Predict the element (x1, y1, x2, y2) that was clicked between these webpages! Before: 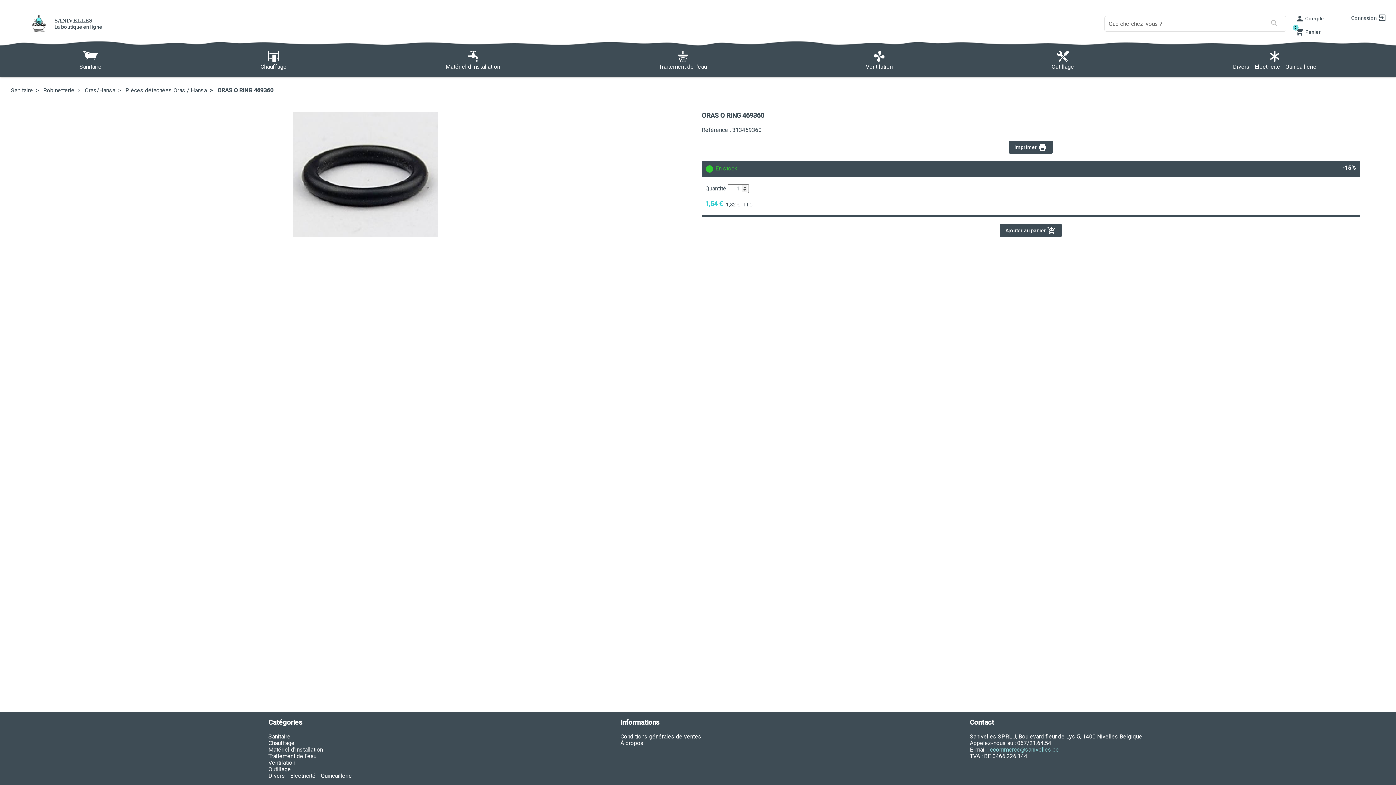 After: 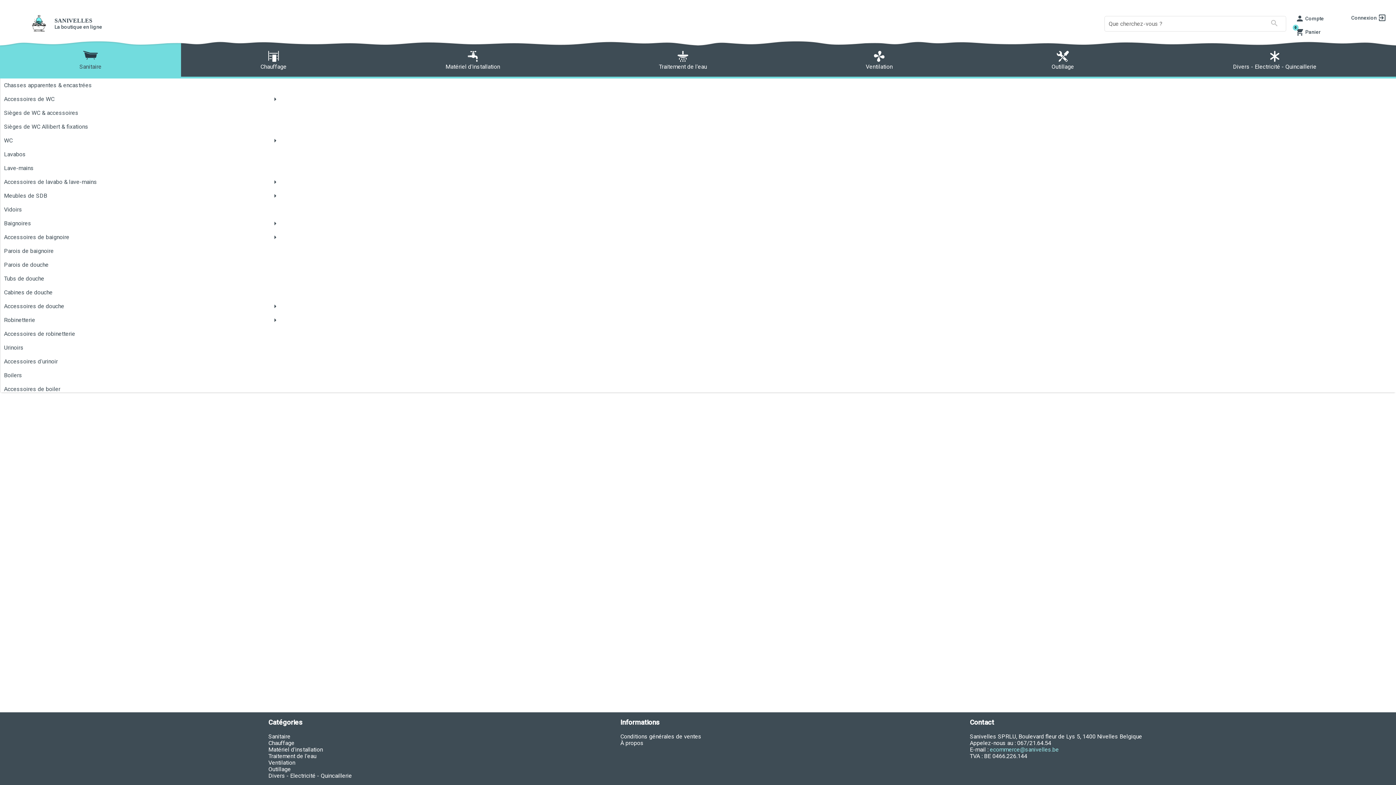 Action: label: Sanitaire bbox: (0, 50, 181, 70)